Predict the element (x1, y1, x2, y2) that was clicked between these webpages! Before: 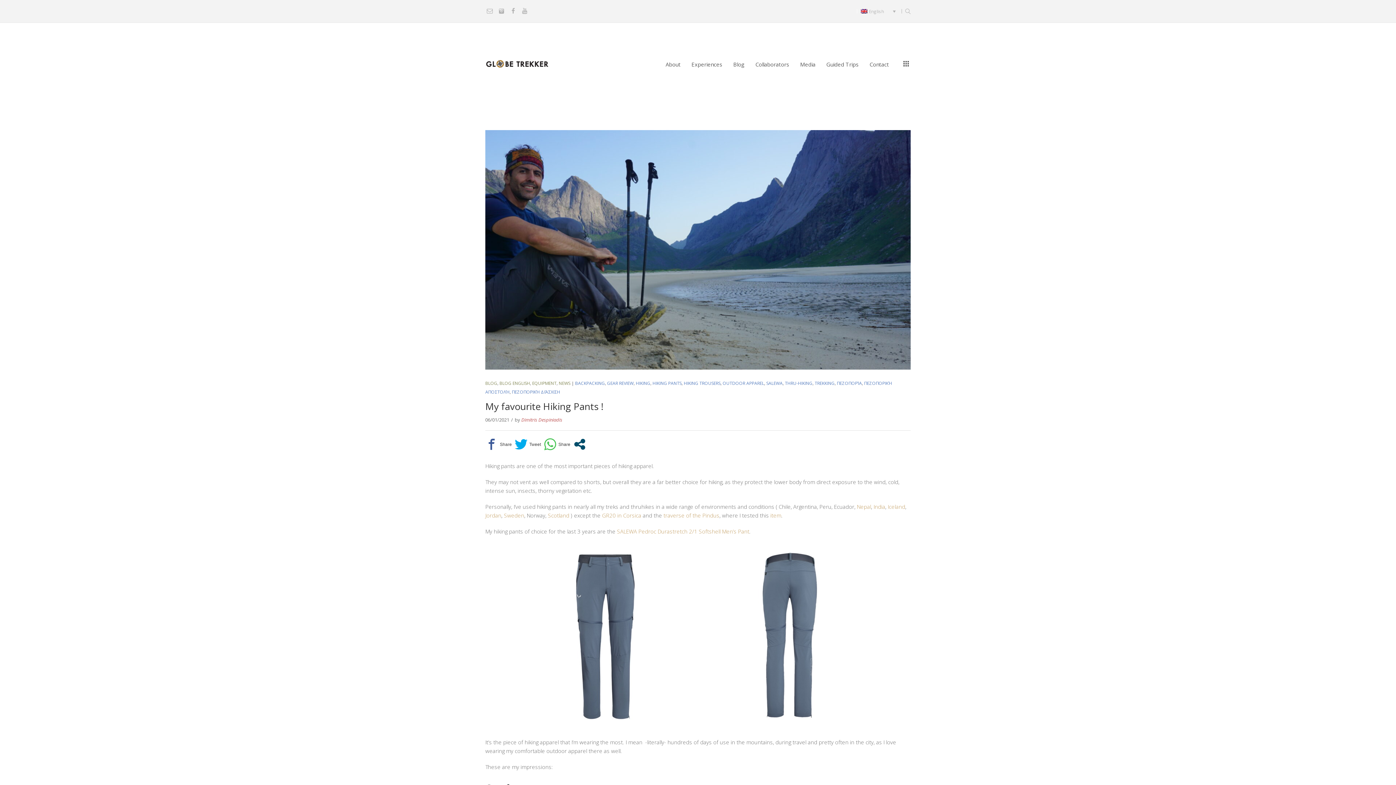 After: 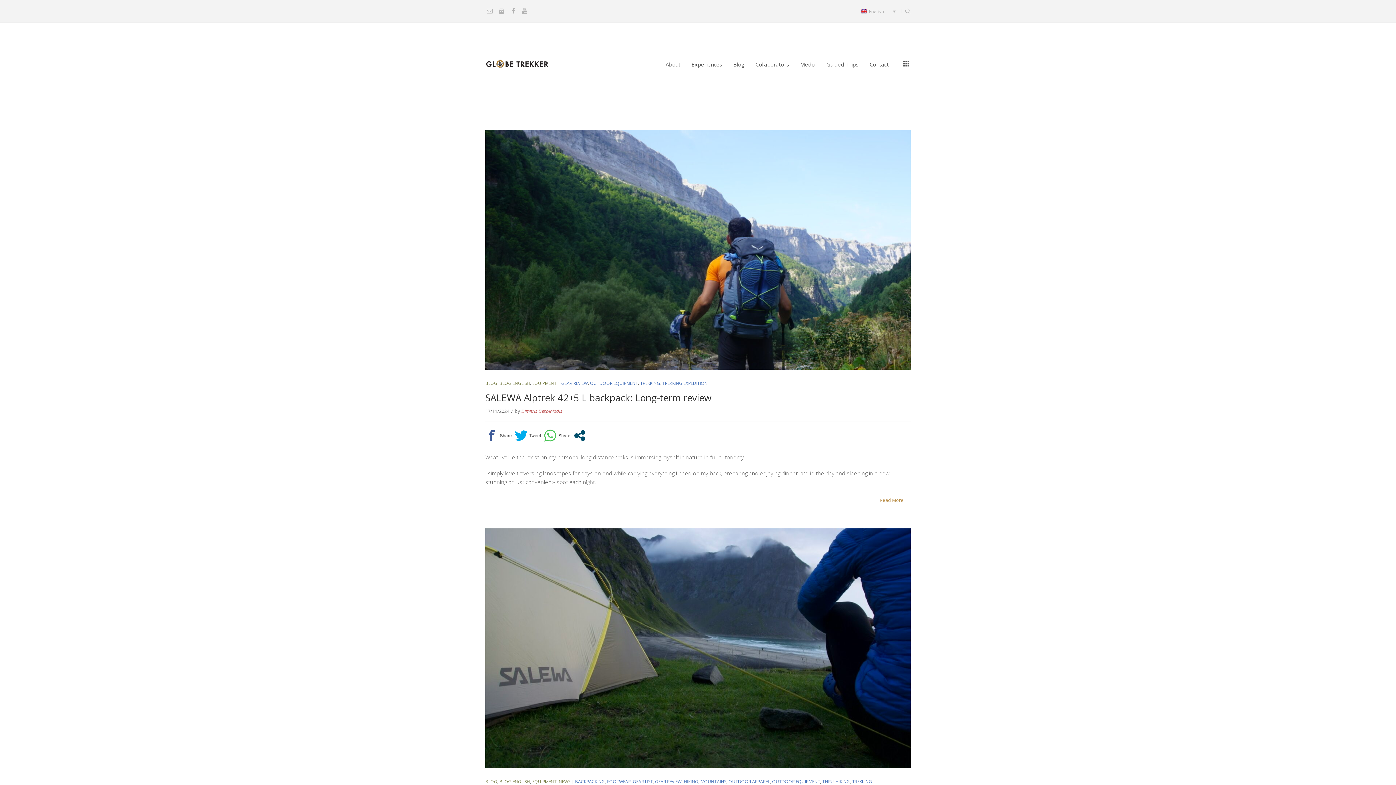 Action: label: BLOG bbox: (485, 380, 497, 386)